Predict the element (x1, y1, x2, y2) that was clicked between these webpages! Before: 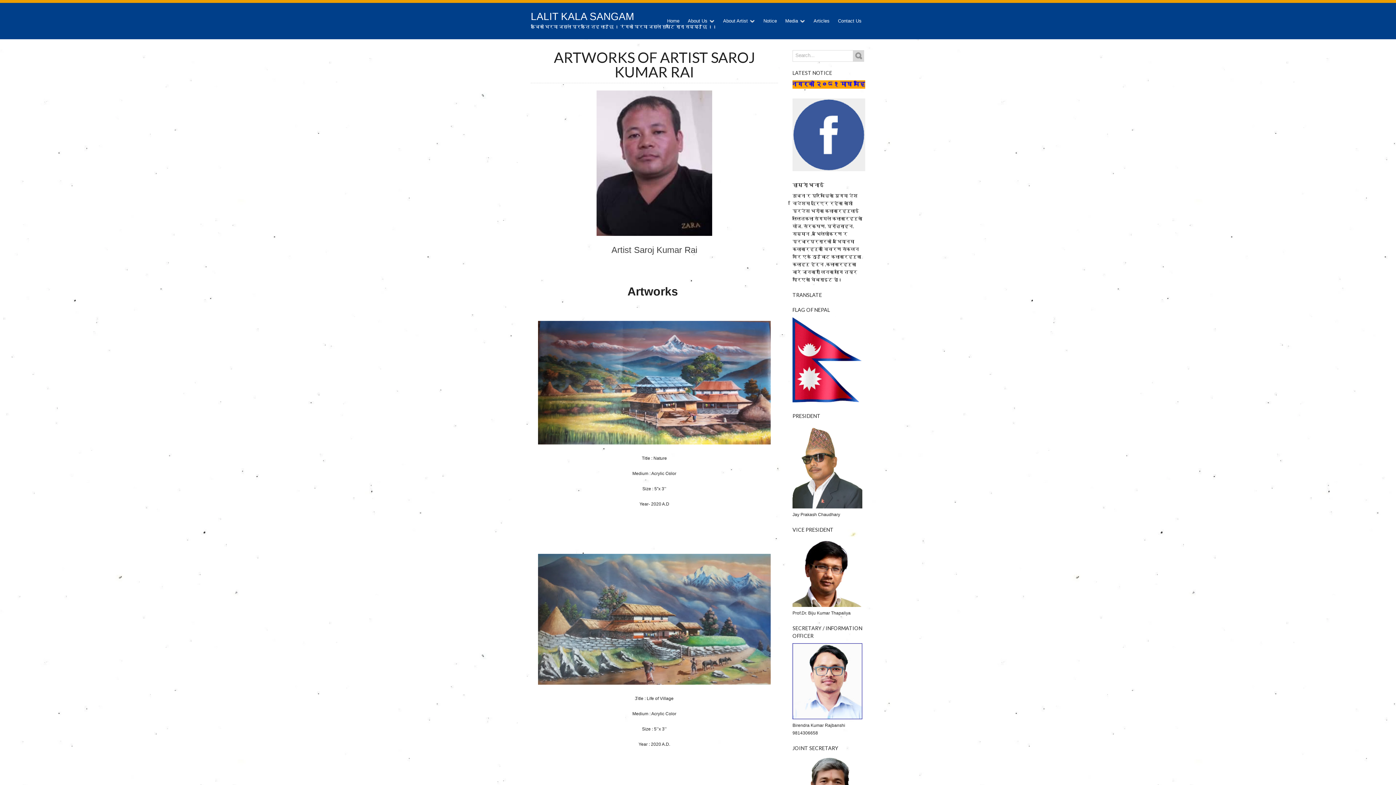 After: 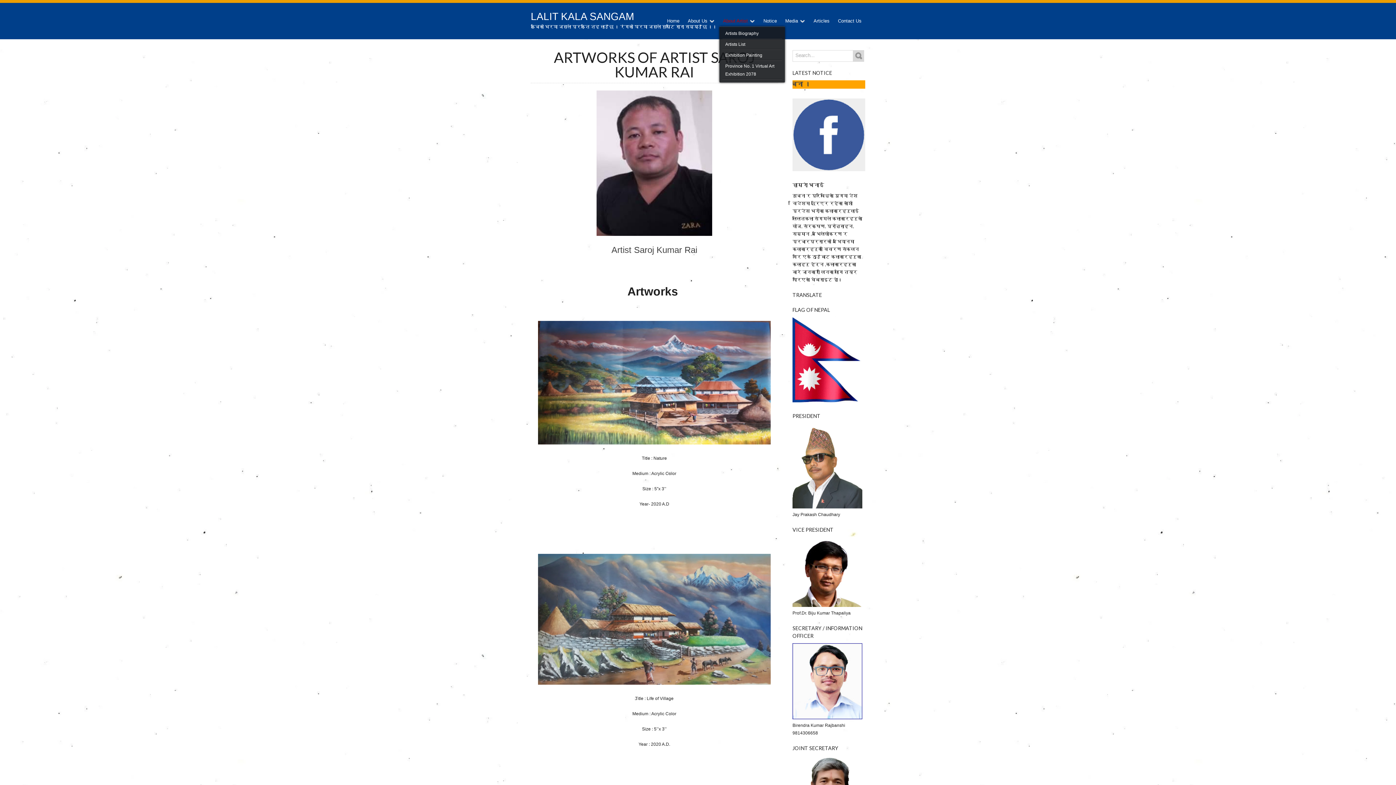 Action: label: About Artist bbox: (723, 18, 755, 26)